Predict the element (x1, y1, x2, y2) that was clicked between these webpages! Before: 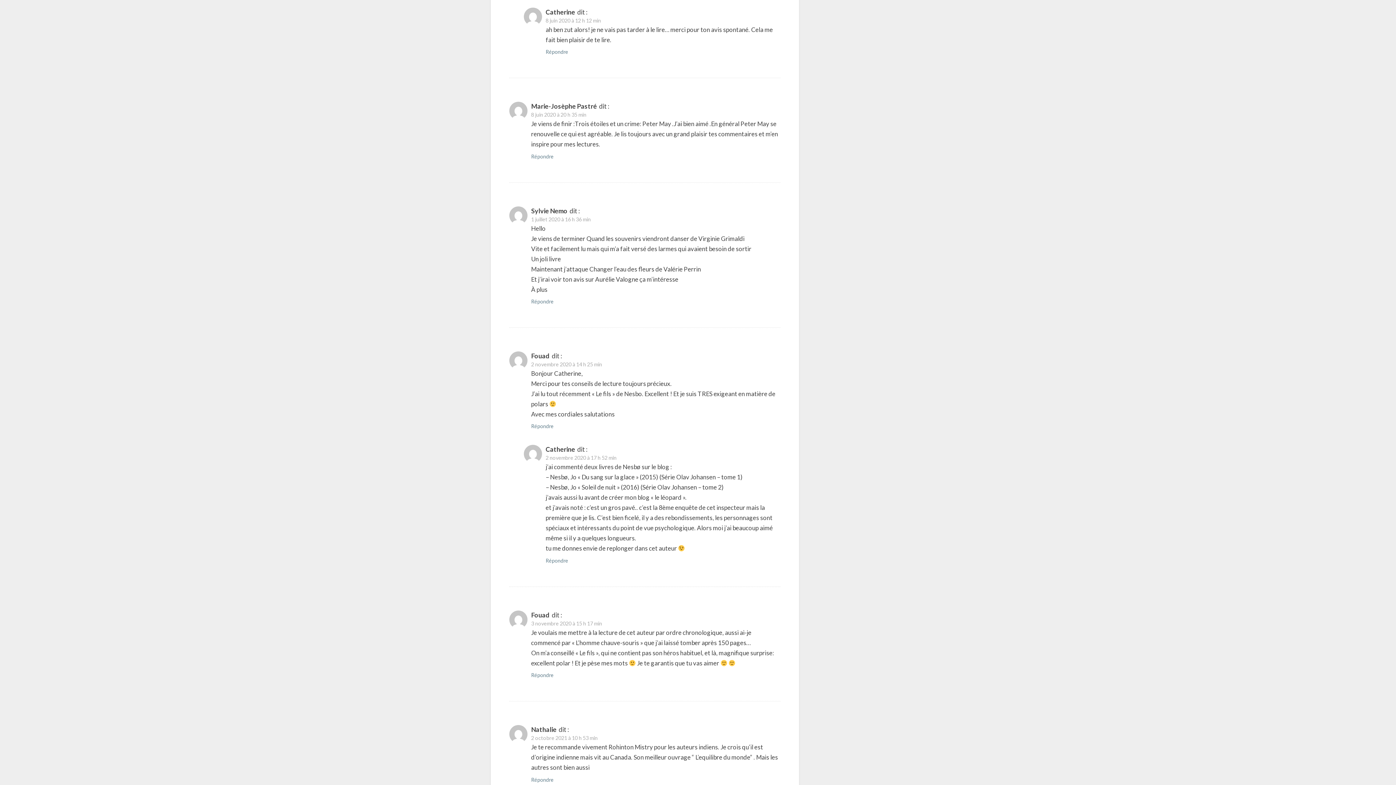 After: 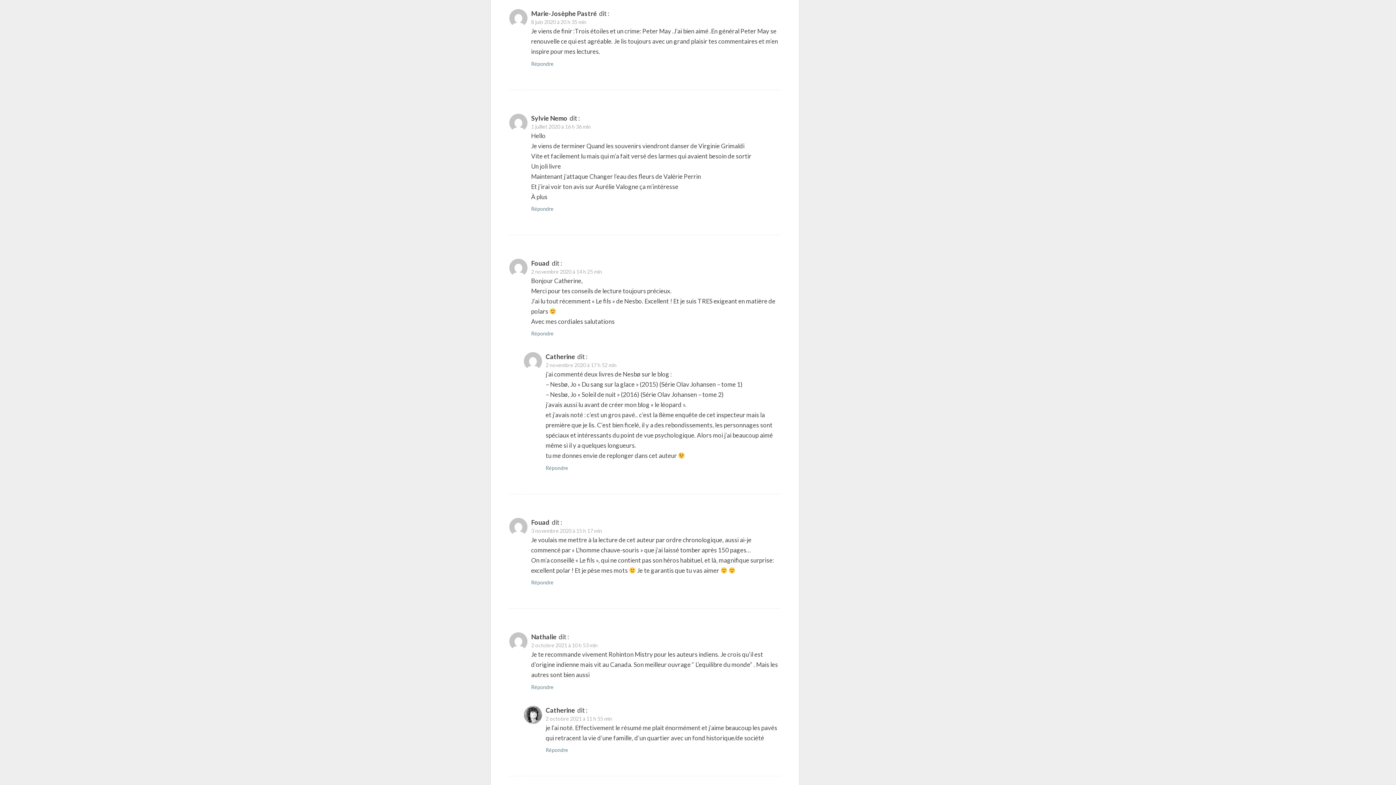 Action: bbox: (527, 111, 609, 118) label: 8 juin 2020 à 20 h 35 min